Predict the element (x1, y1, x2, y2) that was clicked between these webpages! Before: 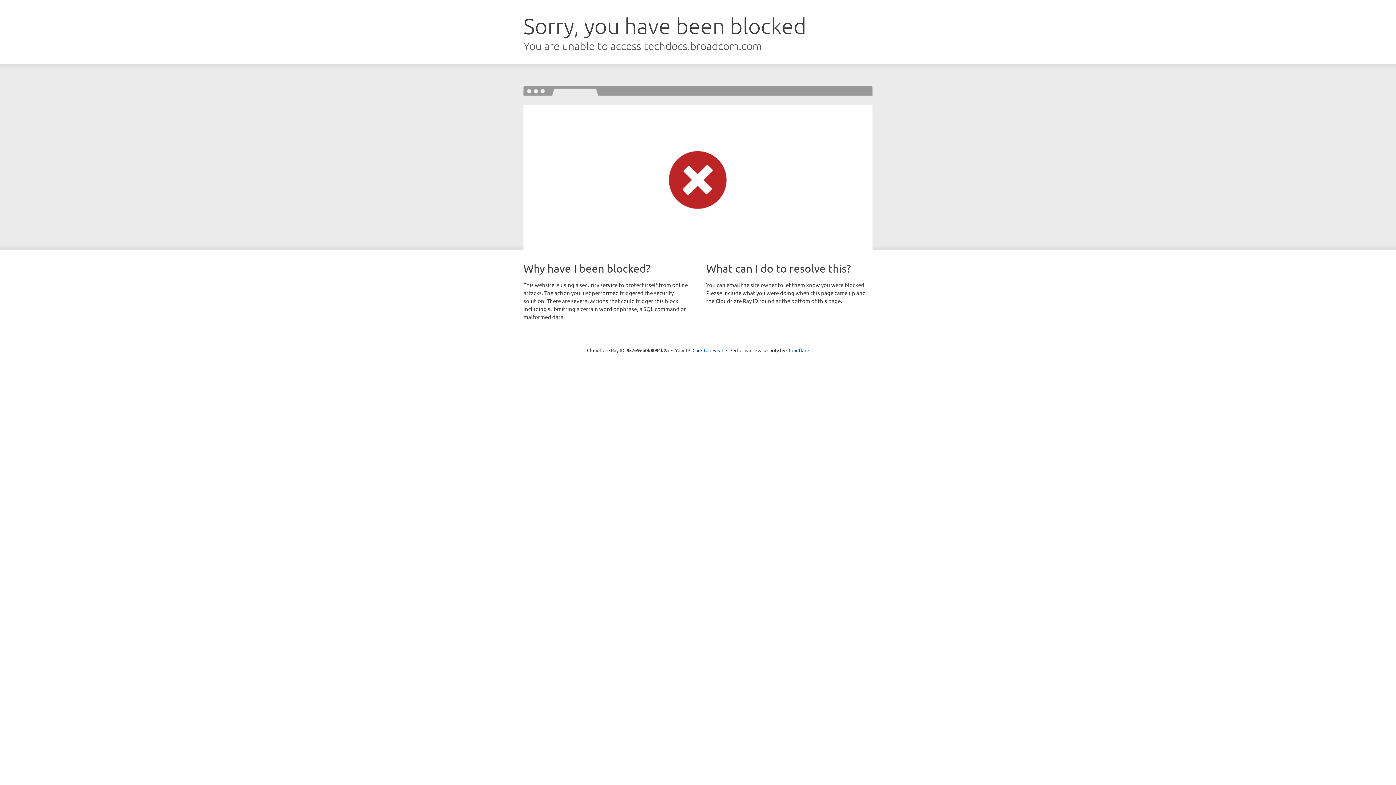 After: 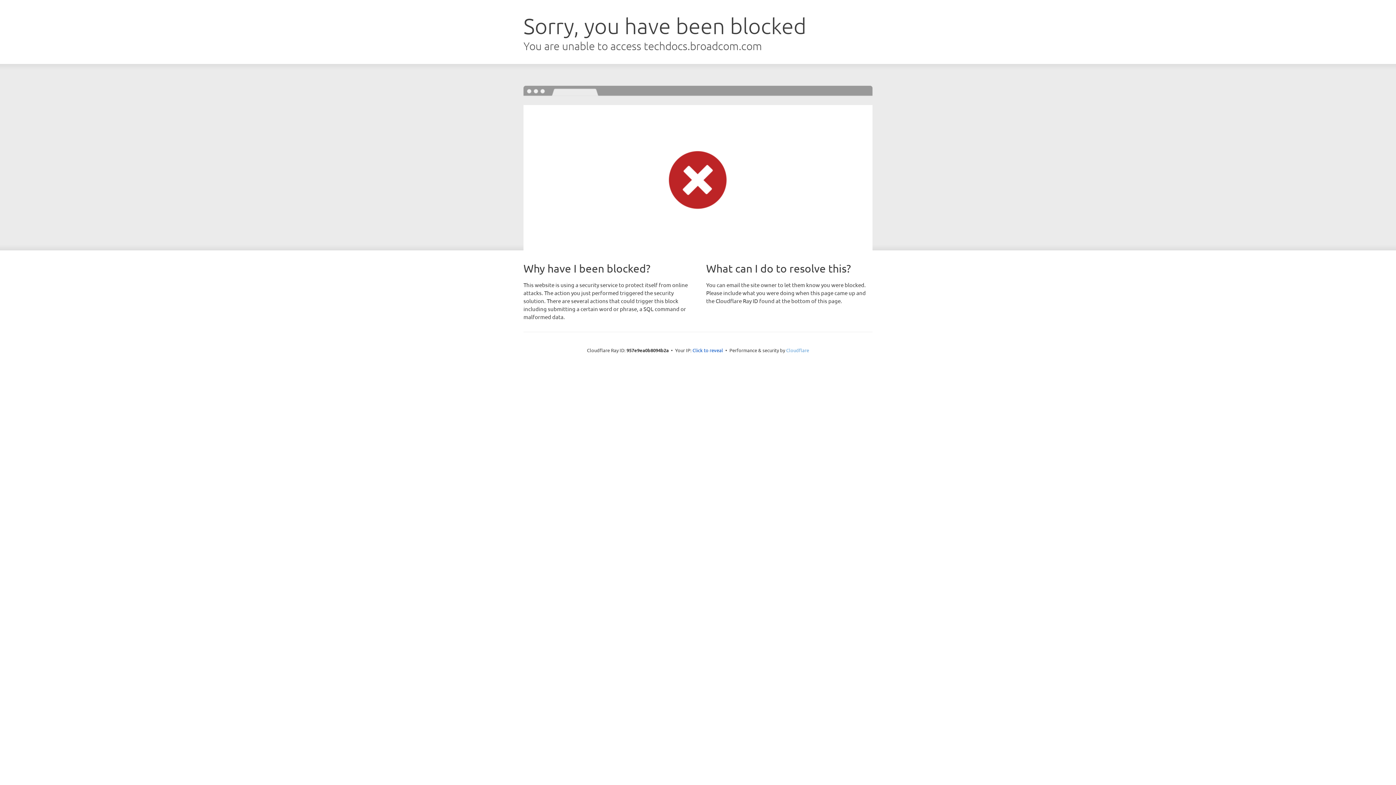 Action: bbox: (786, 347, 809, 353) label: Cloudflare